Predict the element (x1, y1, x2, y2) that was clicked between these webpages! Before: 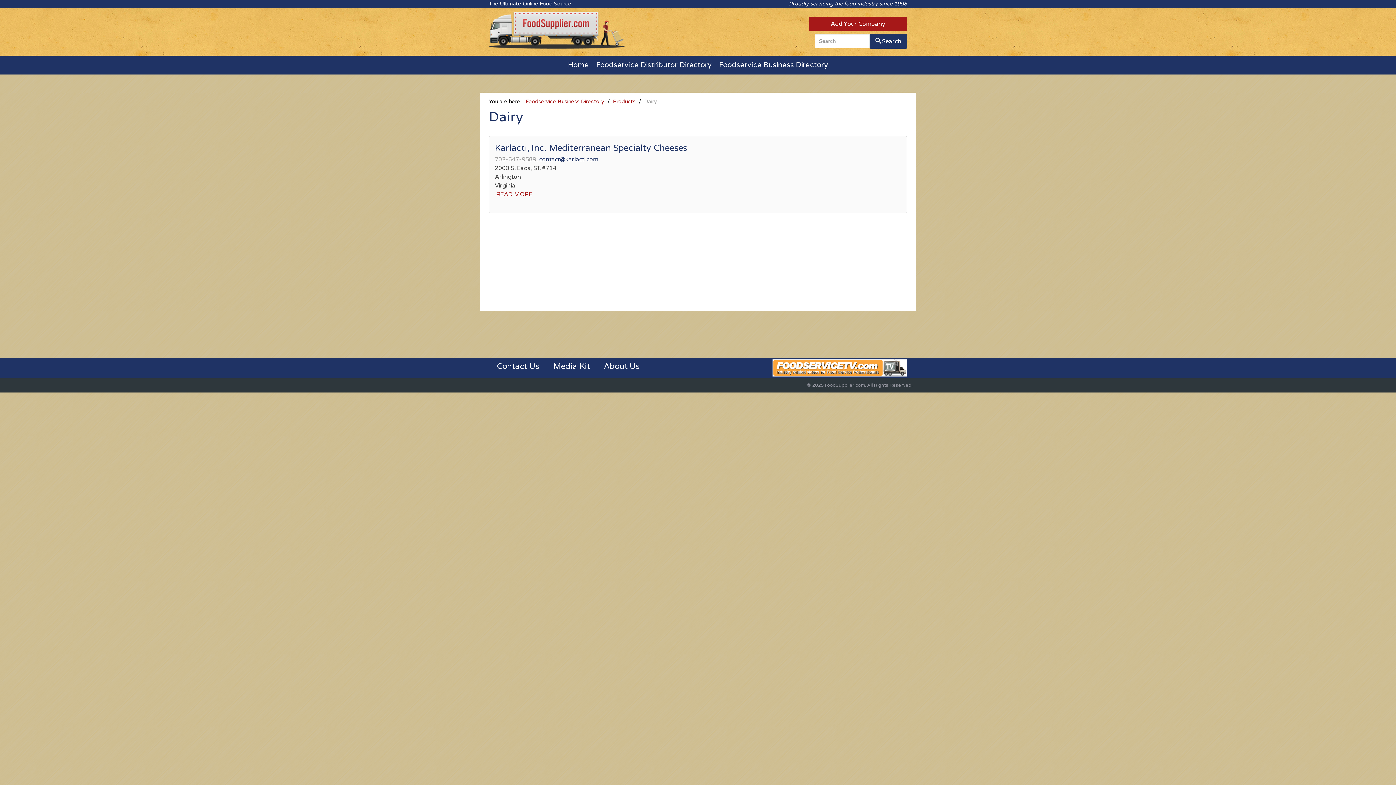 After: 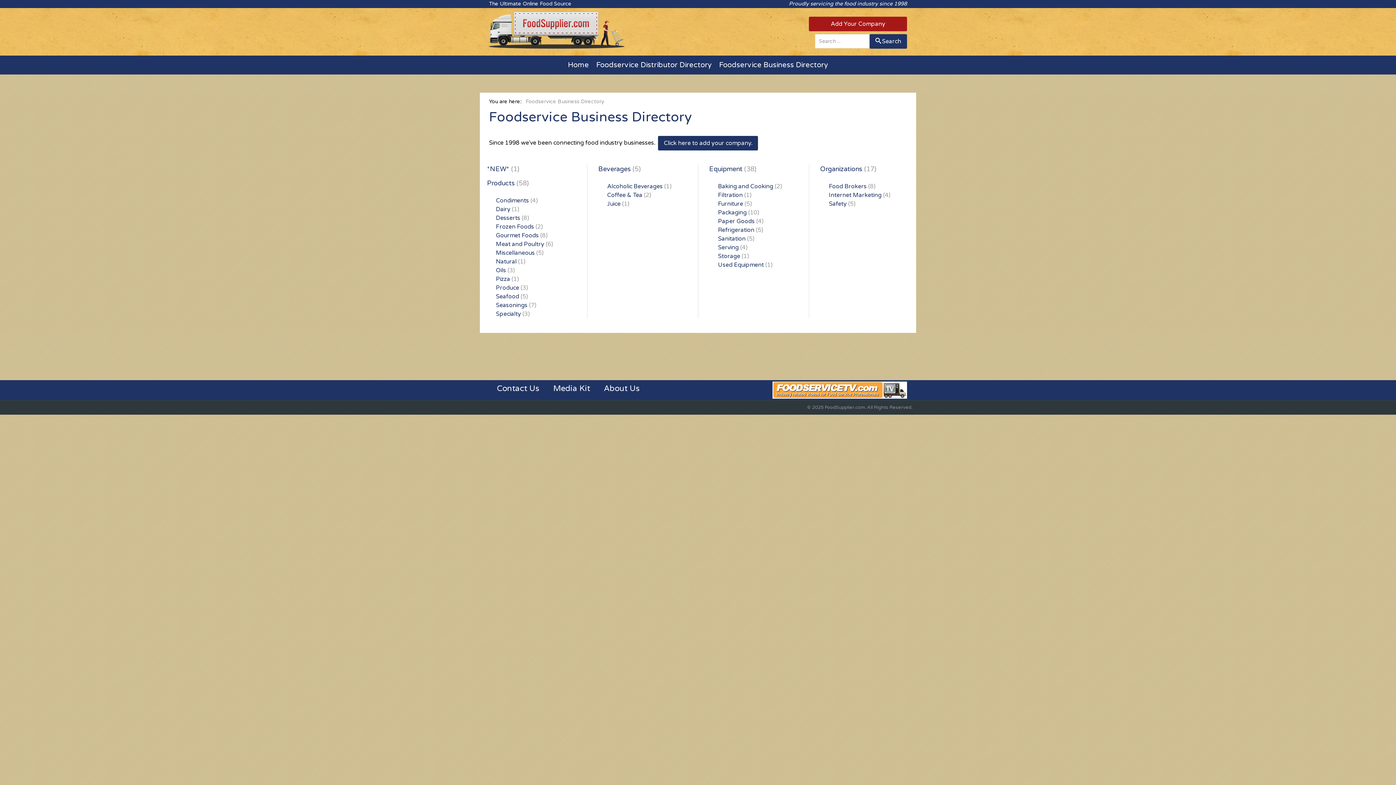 Action: bbox: (716, 59, 831, 70) label: Foodservice Business Directory